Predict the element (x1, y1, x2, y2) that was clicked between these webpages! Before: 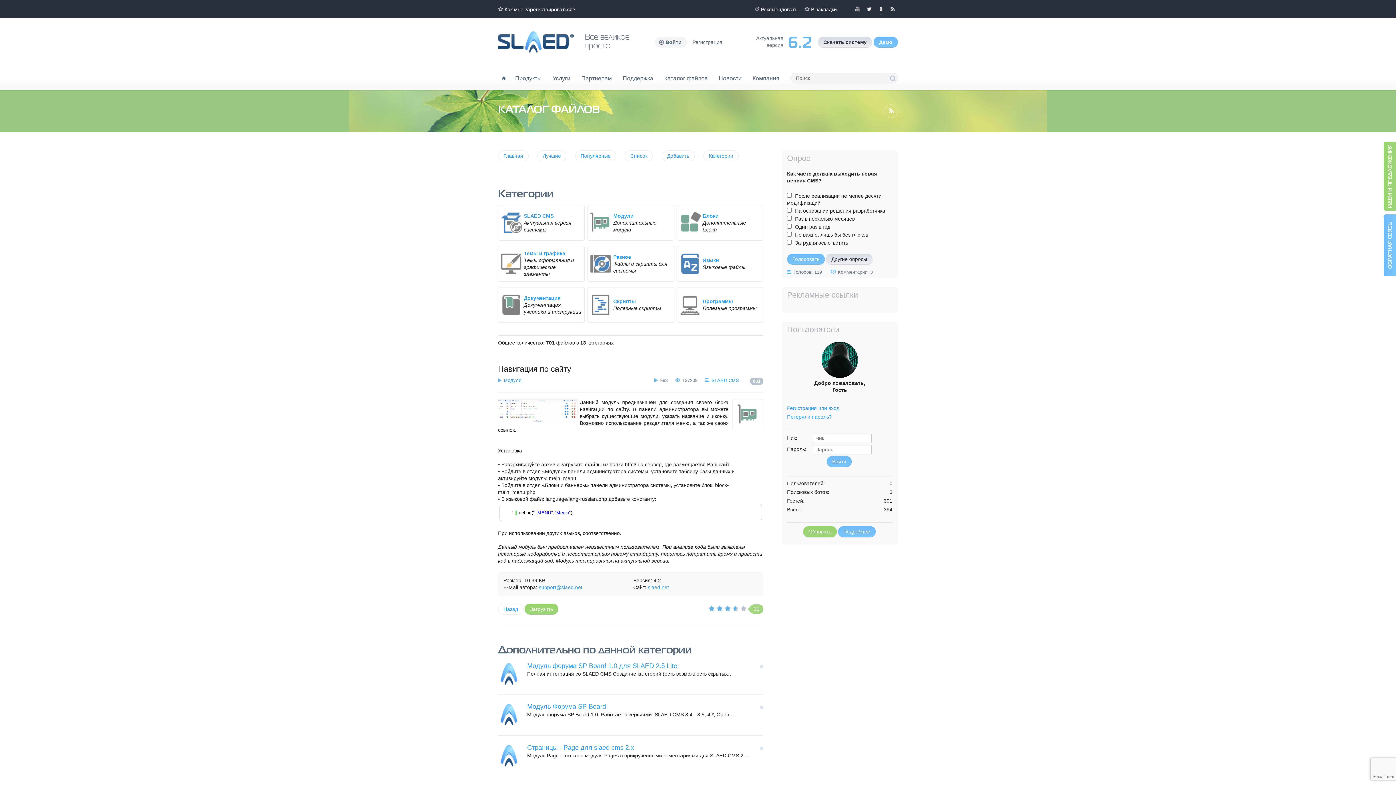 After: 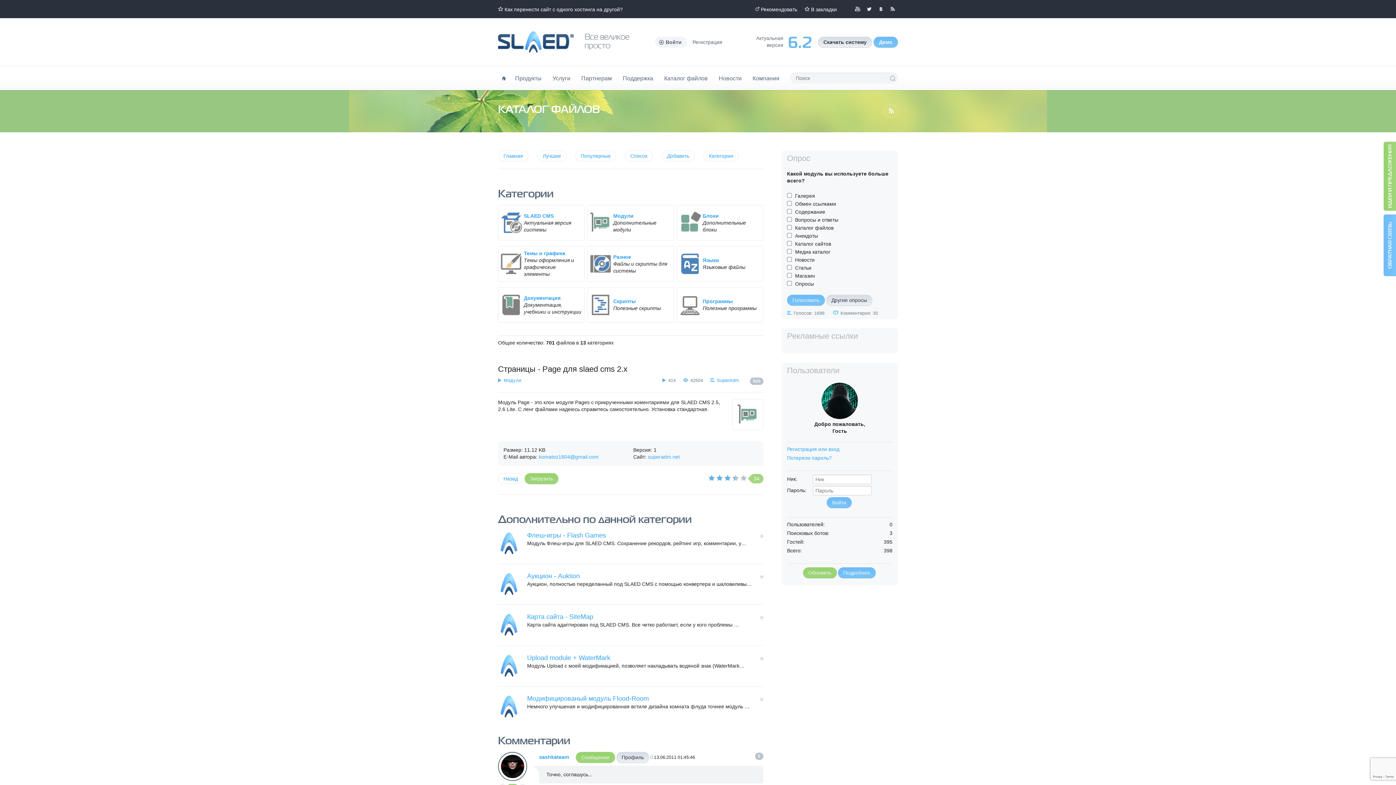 Action: bbox: (498, 744, 520, 766)